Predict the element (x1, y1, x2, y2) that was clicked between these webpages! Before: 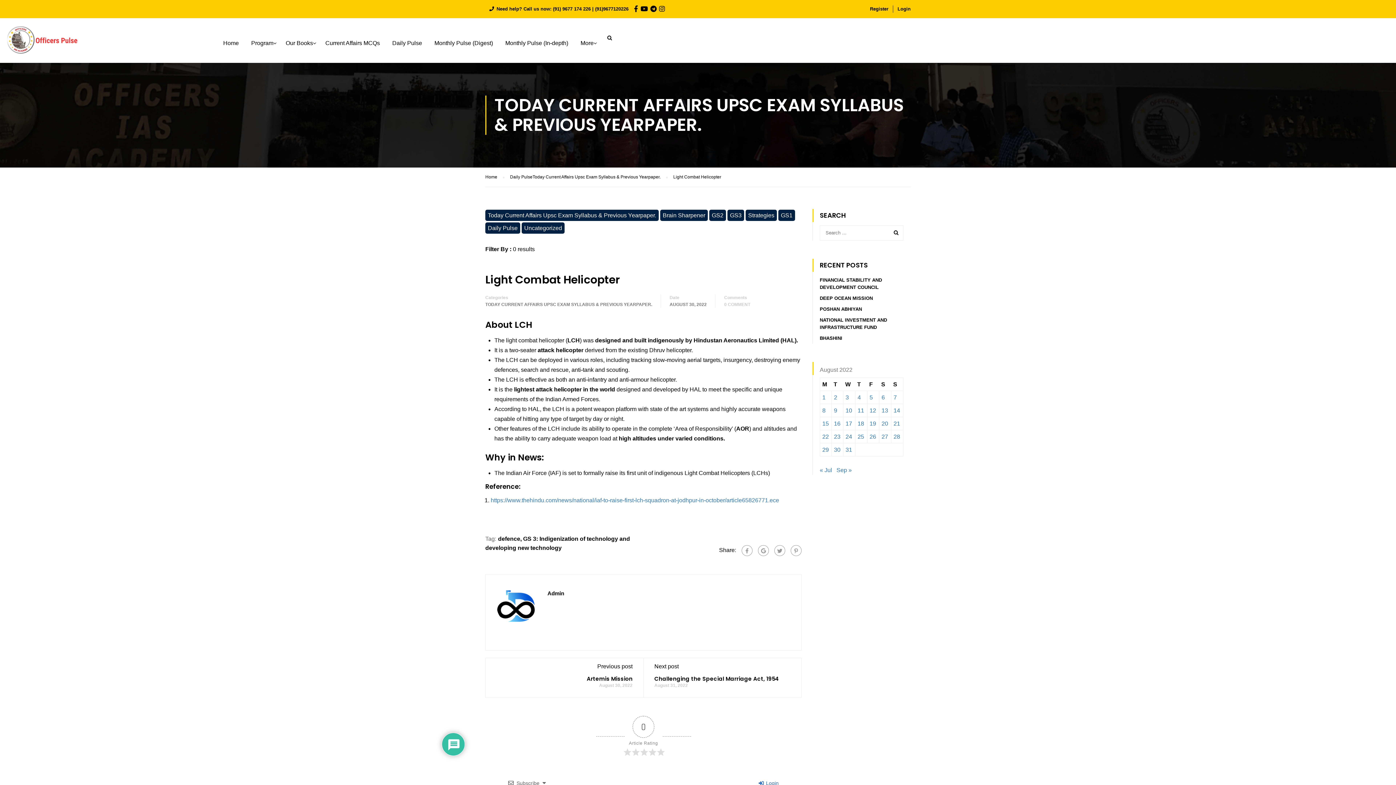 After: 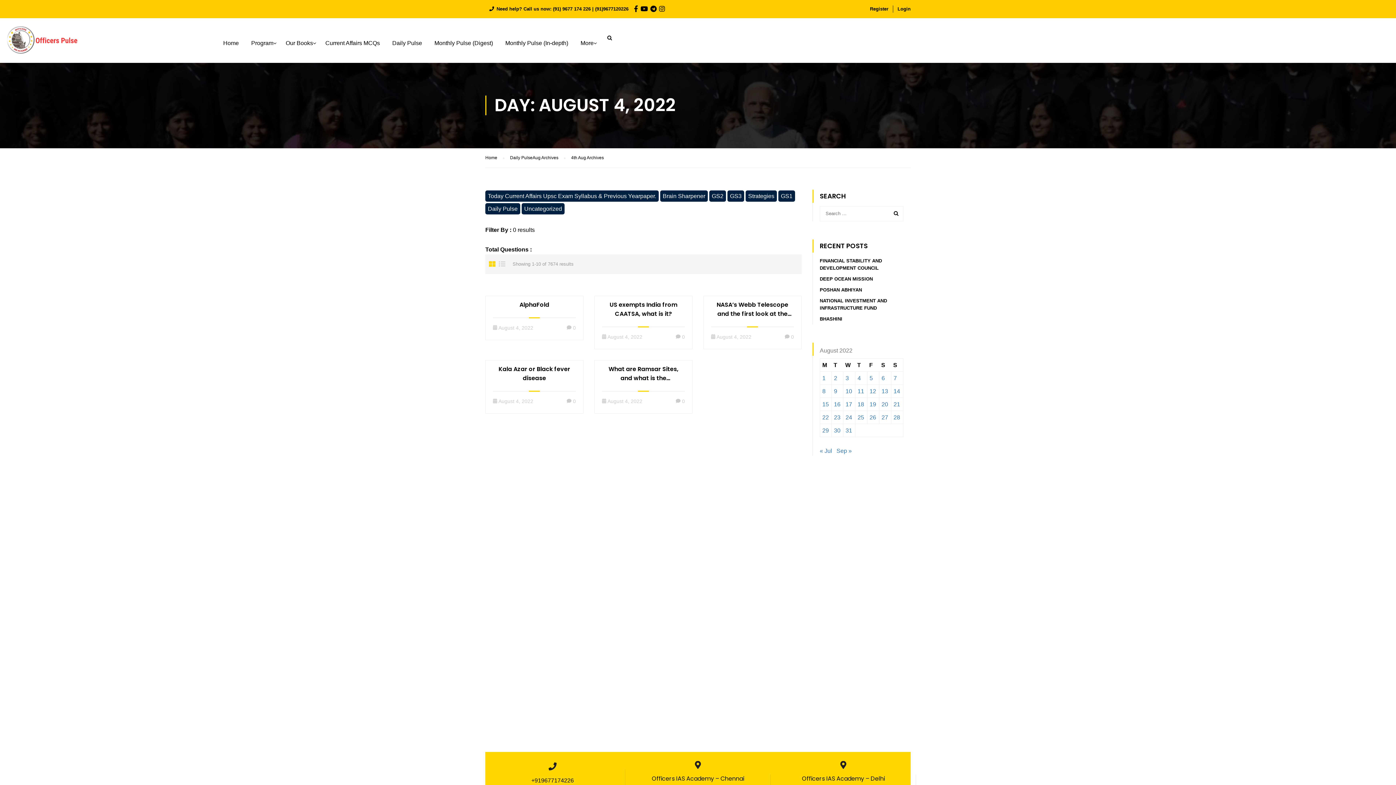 Action: label: Posts published on August 4, 2022 bbox: (857, 394, 861, 400)